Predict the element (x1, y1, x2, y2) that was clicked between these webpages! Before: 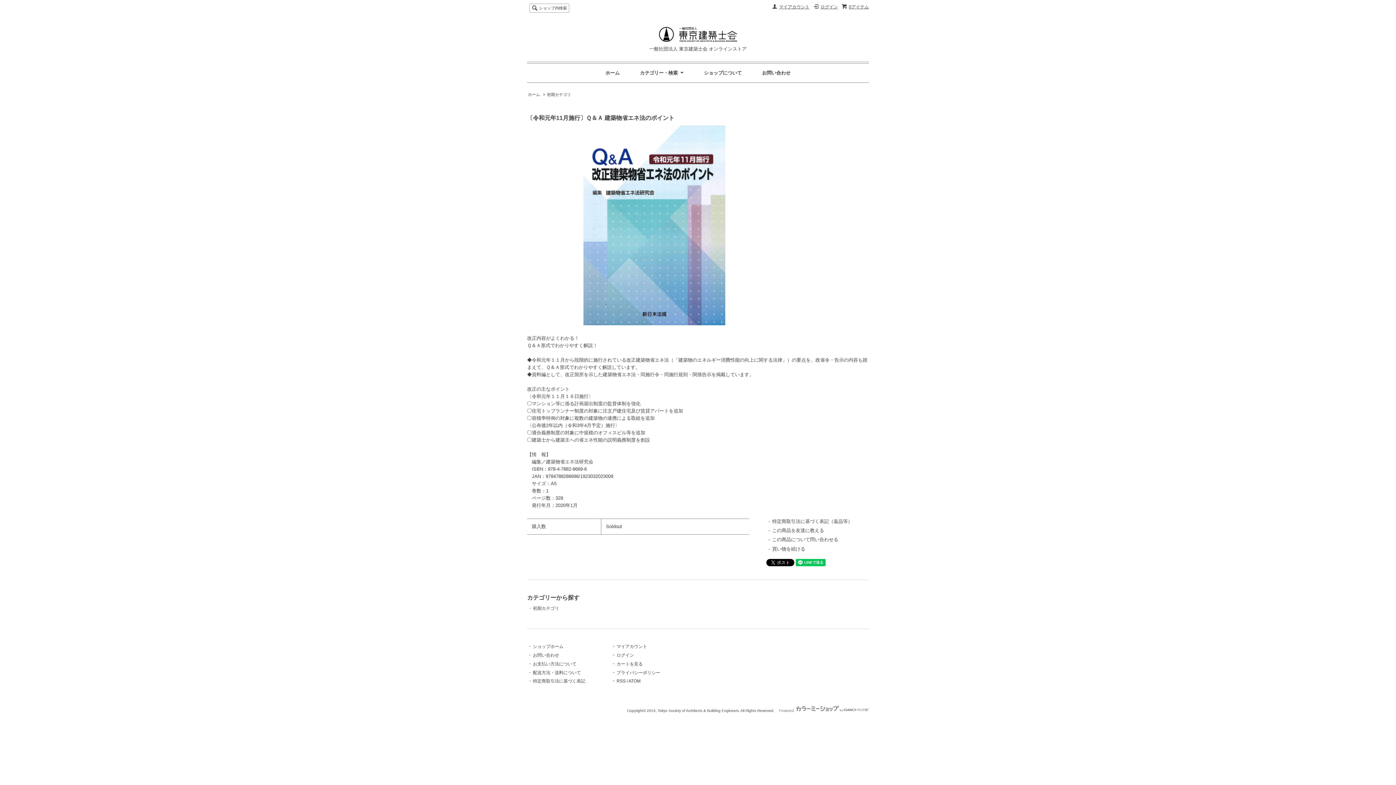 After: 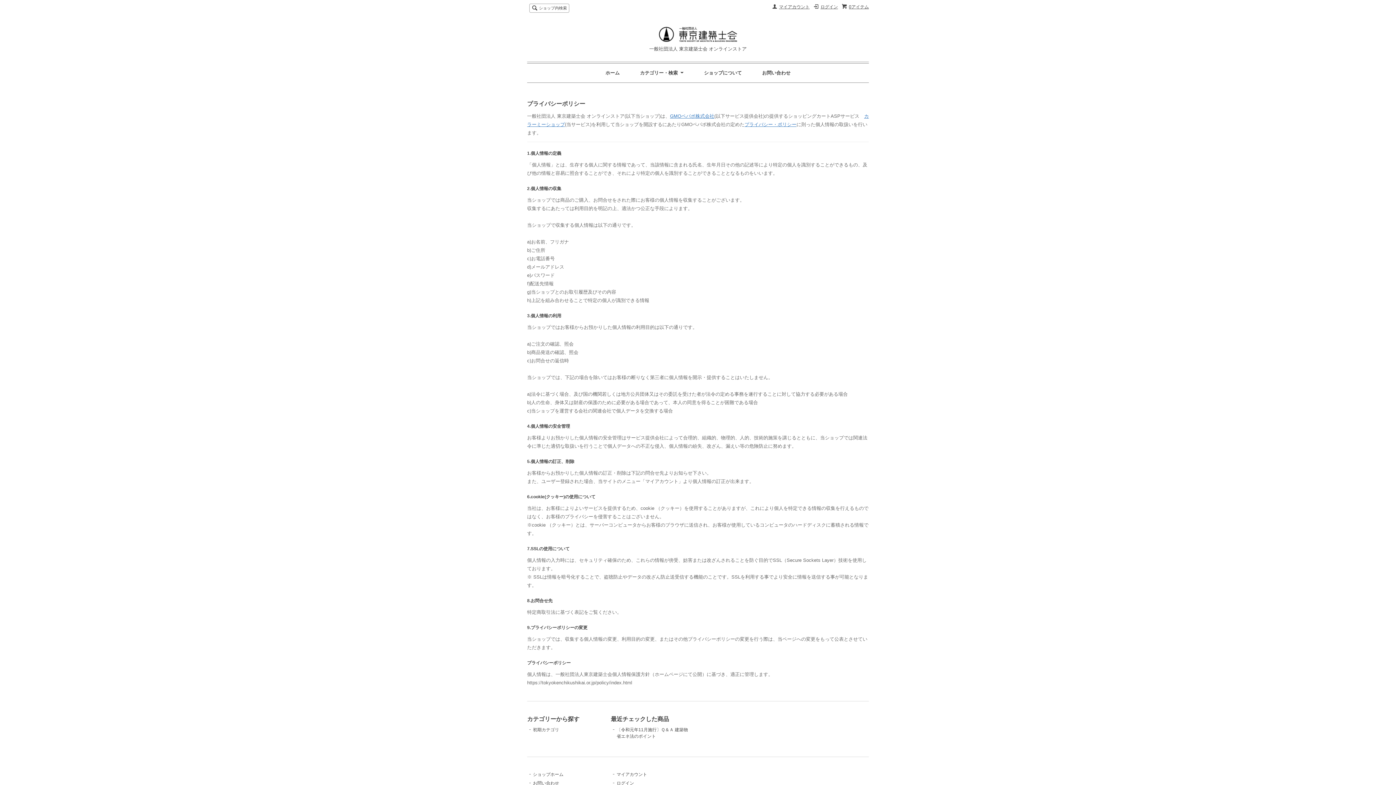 Action: bbox: (616, 670, 660, 675) label: プライバシーポリシー